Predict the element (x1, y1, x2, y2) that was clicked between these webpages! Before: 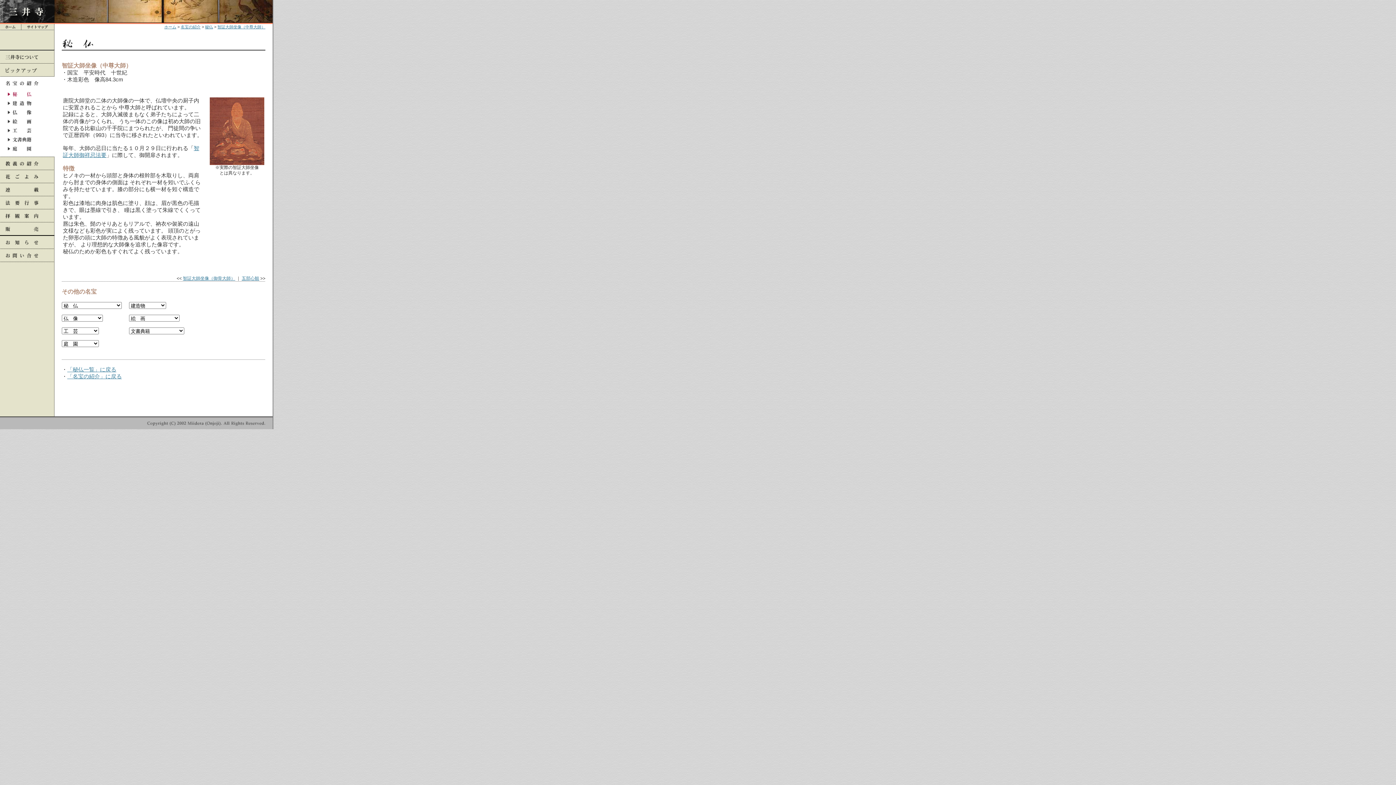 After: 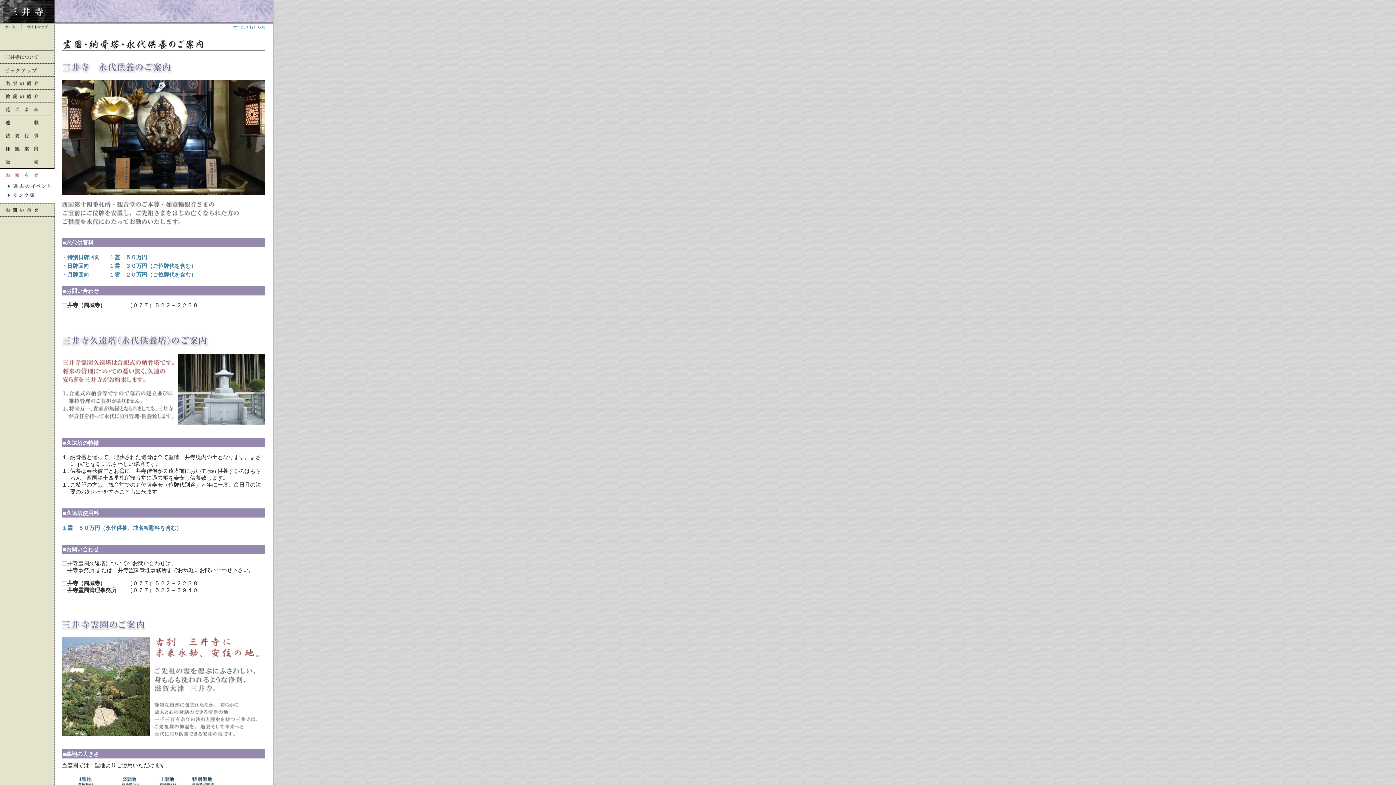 Action: bbox: (0, 243, 54, 249)